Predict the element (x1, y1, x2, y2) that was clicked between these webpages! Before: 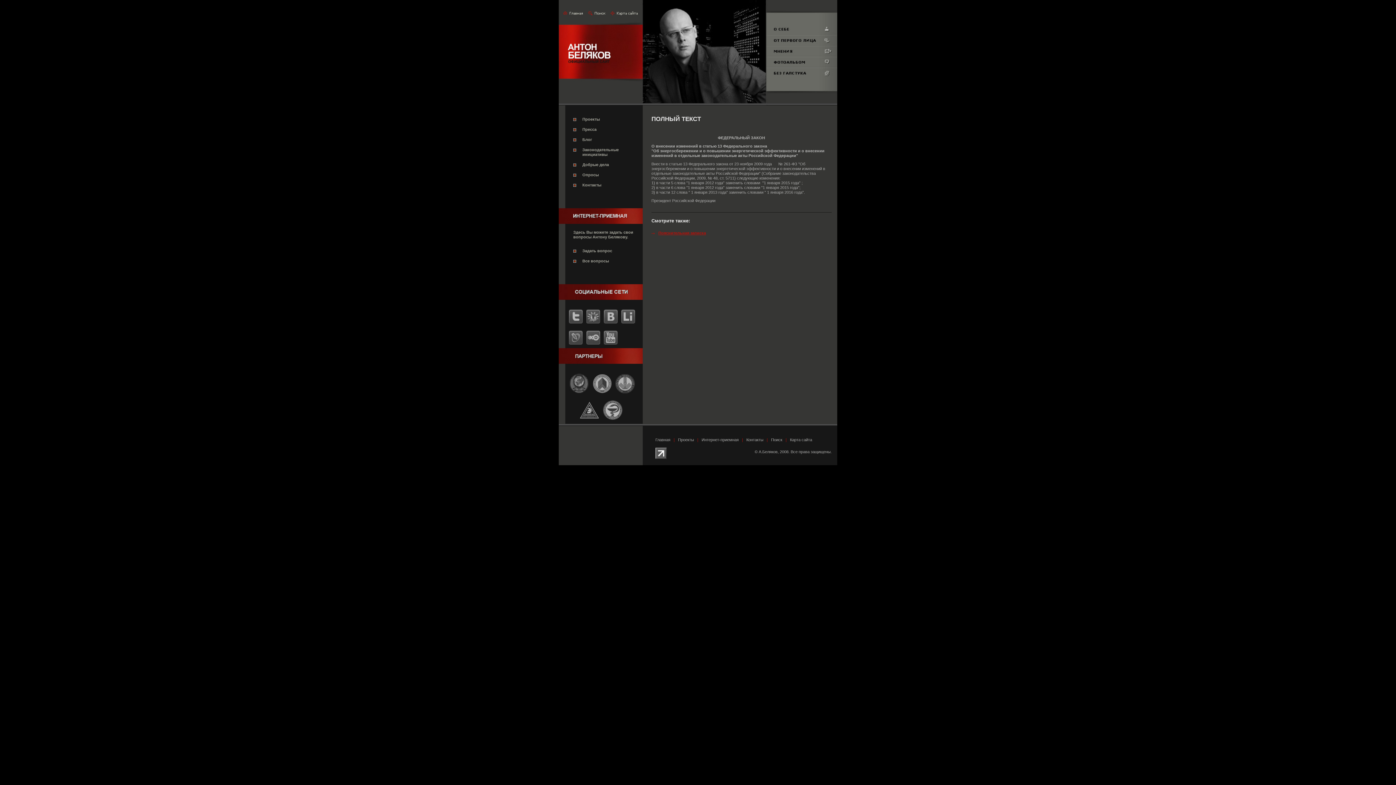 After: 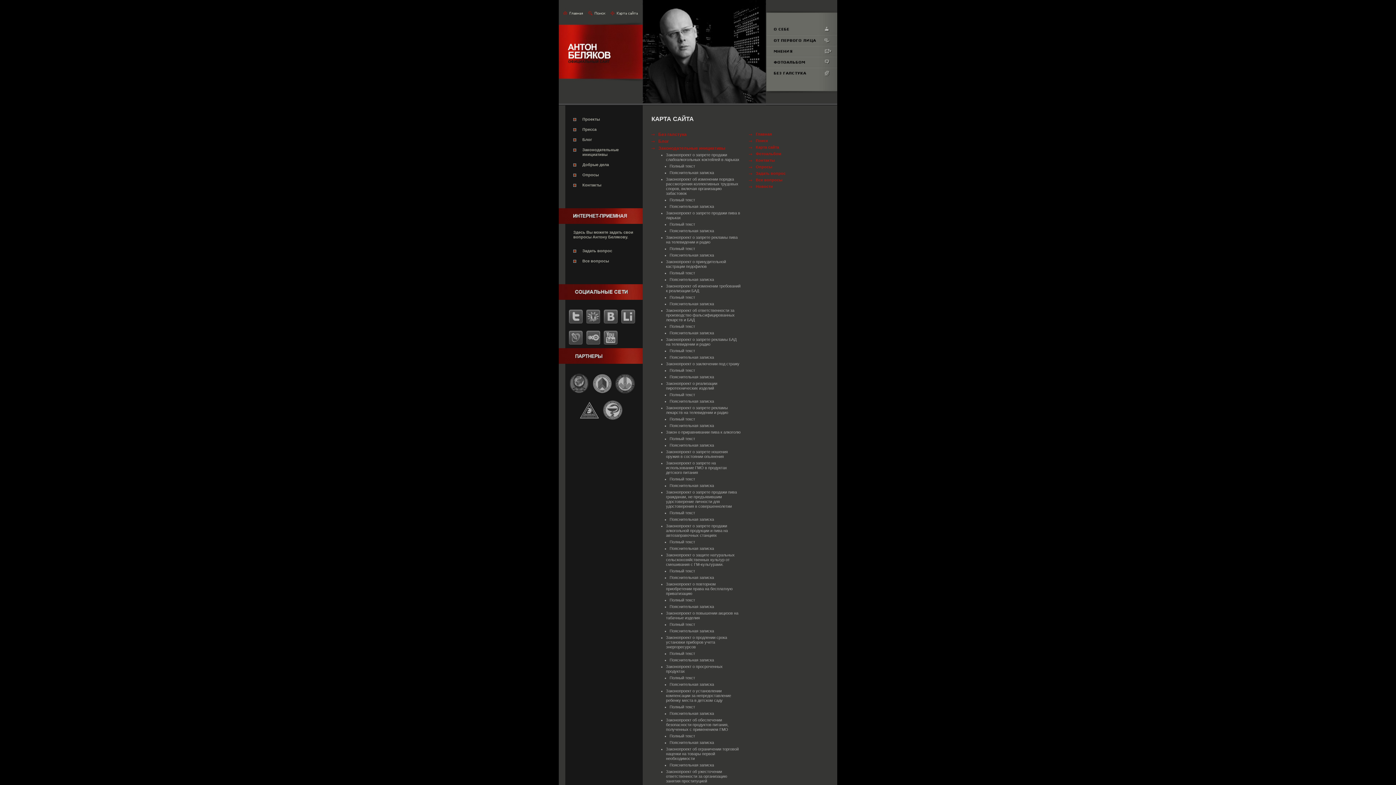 Action: bbox: (790, 437, 812, 442) label: Карта сайта